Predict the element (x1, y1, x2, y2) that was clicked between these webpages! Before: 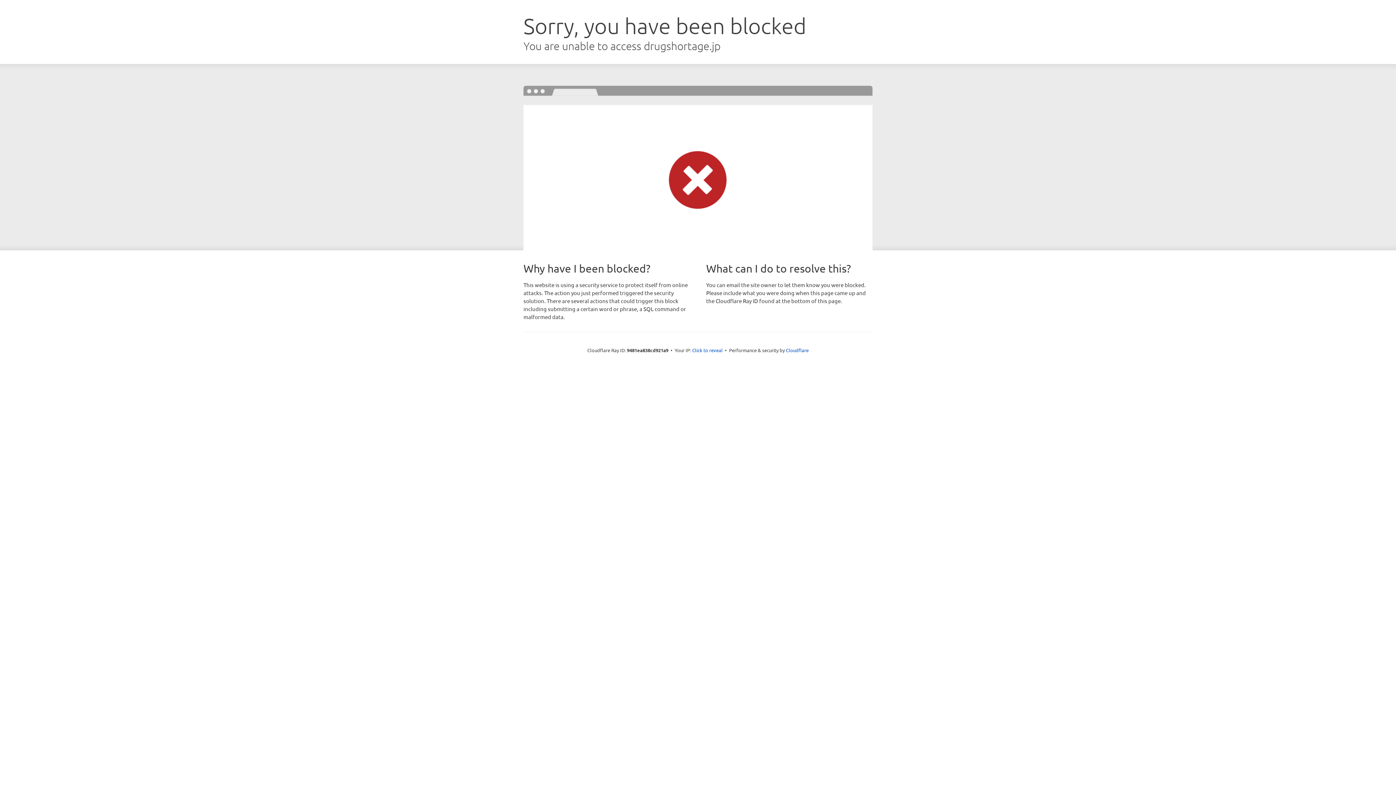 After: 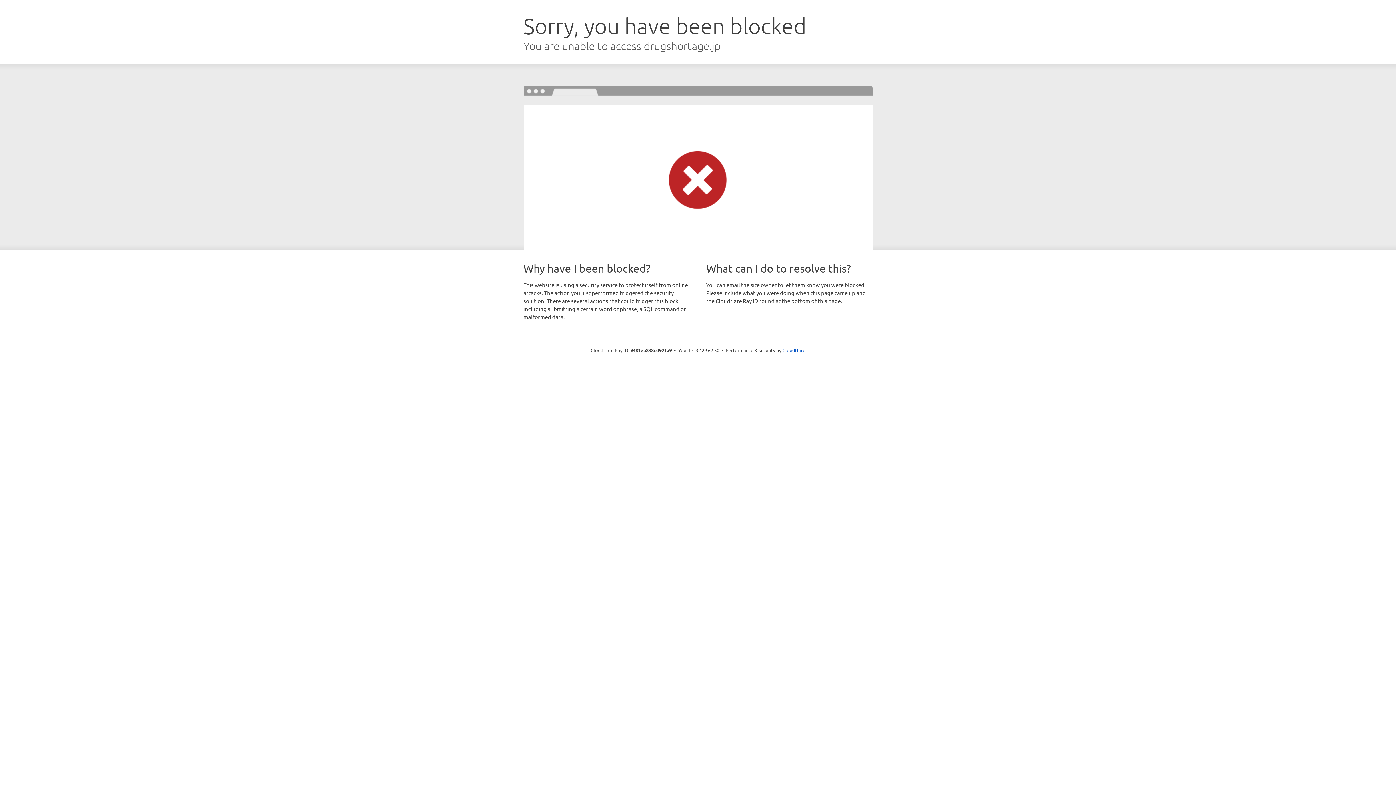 Action: bbox: (692, 346, 722, 353) label: Click to reveal